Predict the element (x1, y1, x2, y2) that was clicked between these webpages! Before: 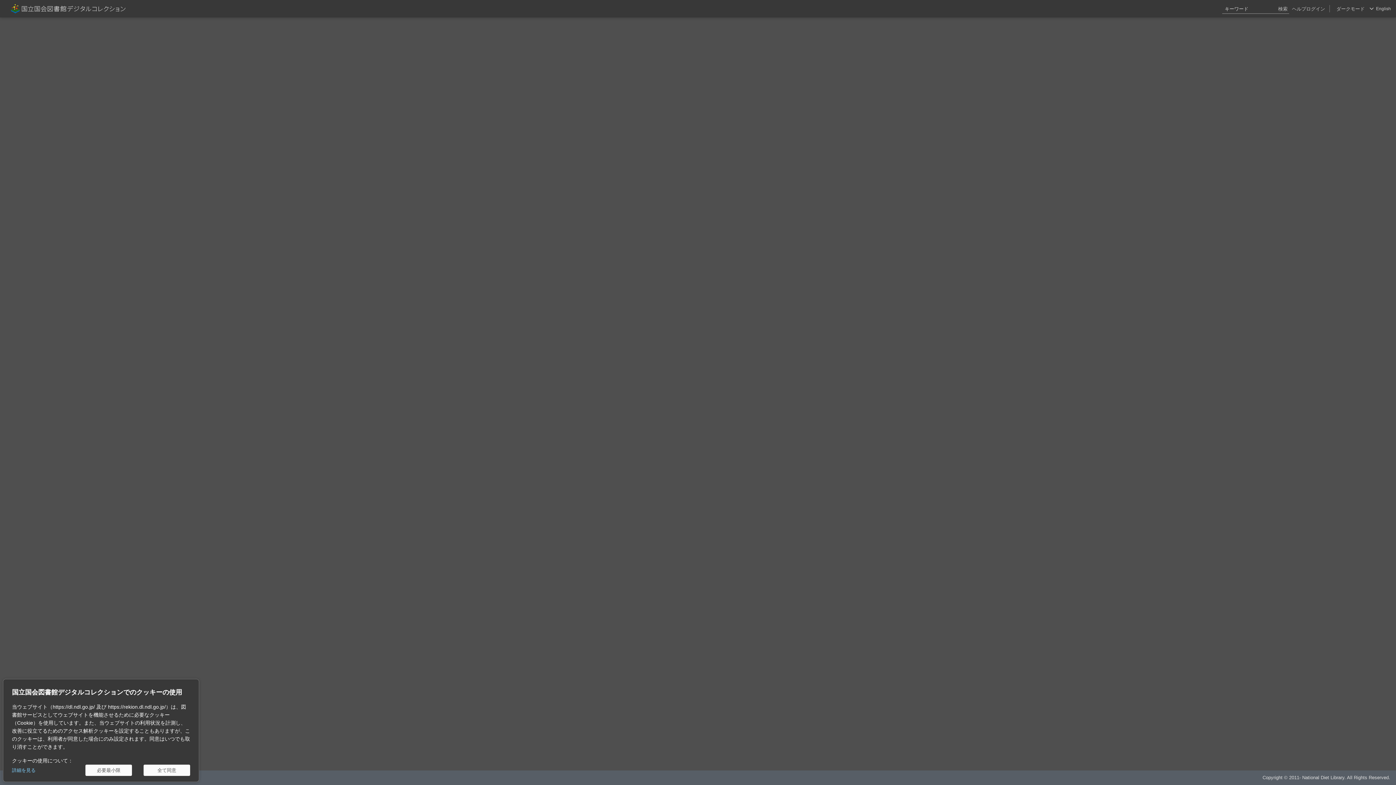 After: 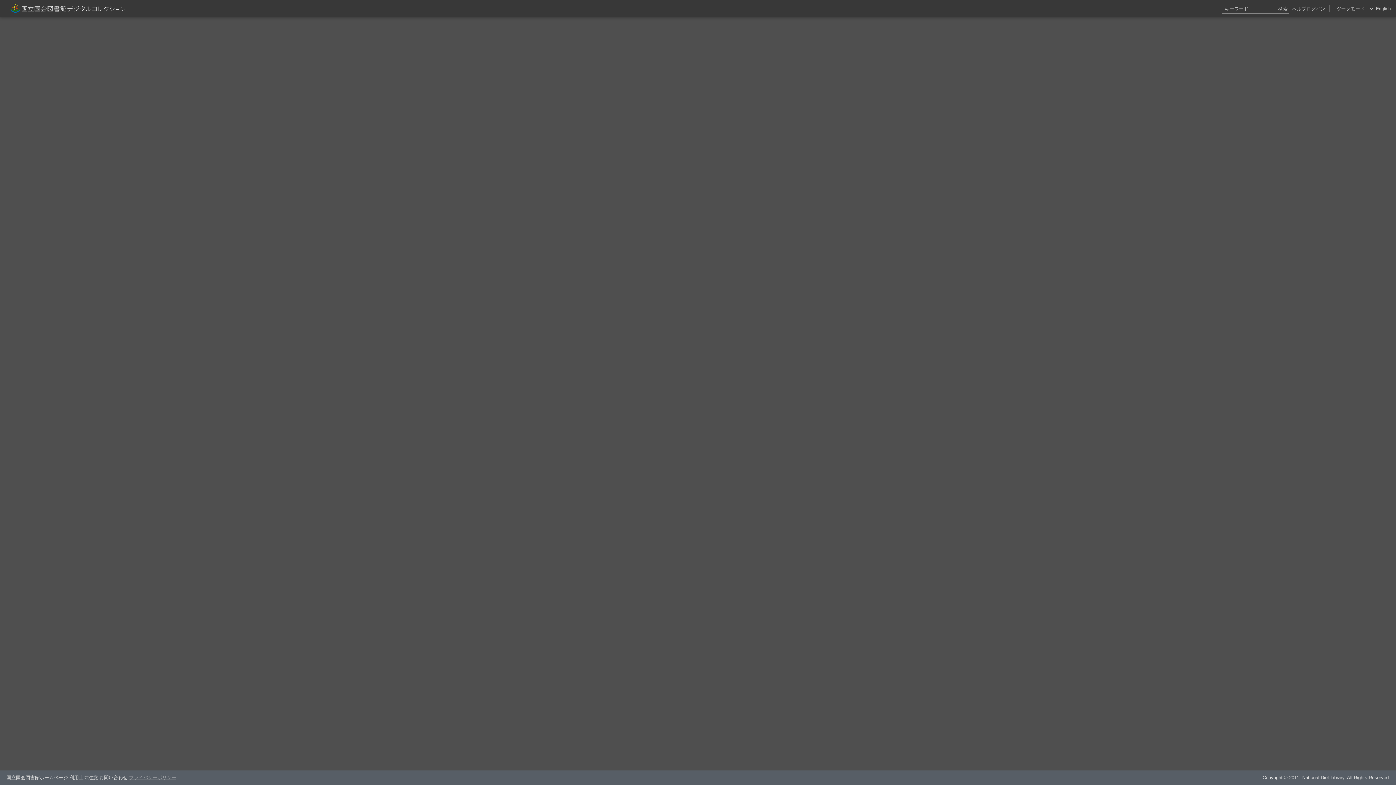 Action: bbox: (143, 765, 190, 776) label: 全て同意